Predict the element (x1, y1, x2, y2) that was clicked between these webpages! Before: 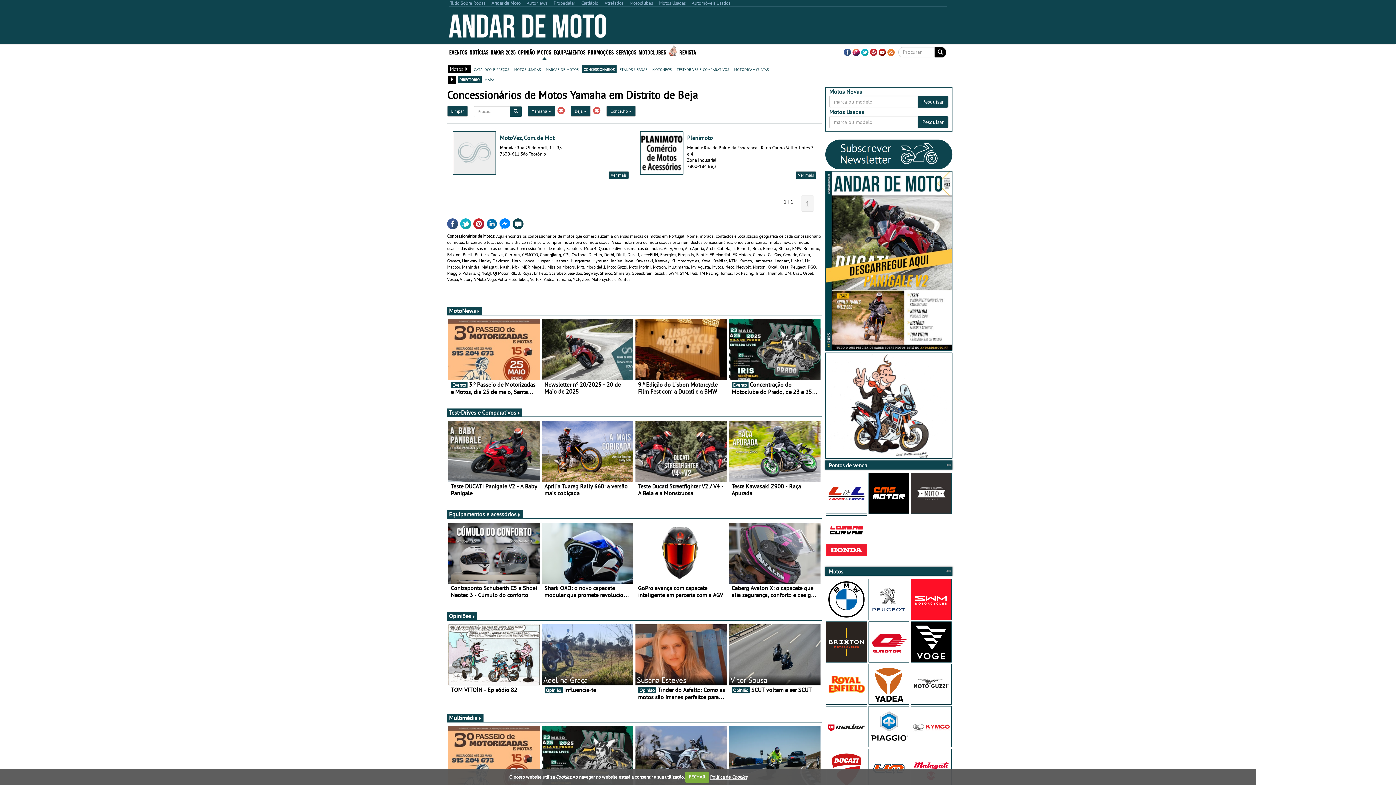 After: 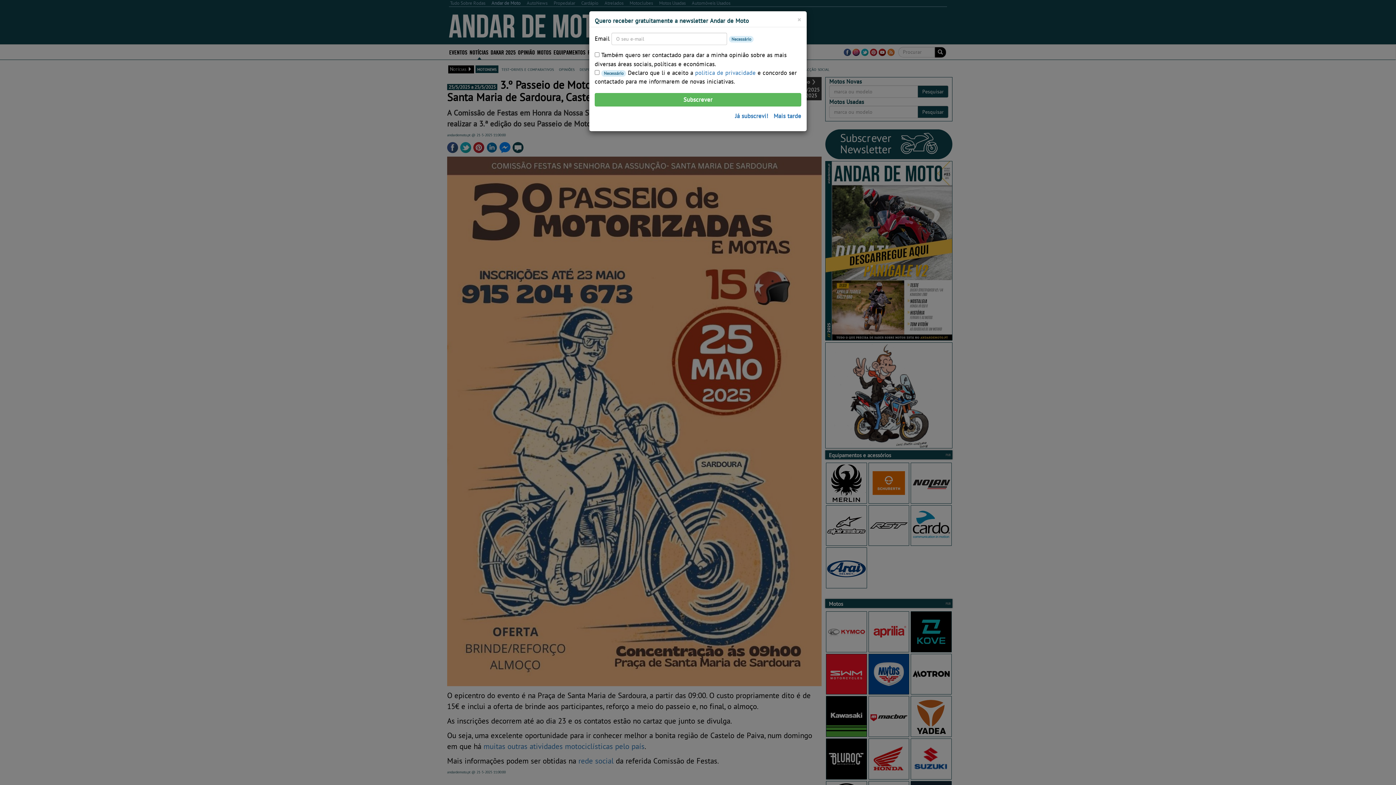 Action: label: Evento 3.º Passeio de Motorizadas e Motos, dia 25 de maio, Santa Maria de Sardoura, Castelo de Paiva bbox: (448, 726, 539, 804)